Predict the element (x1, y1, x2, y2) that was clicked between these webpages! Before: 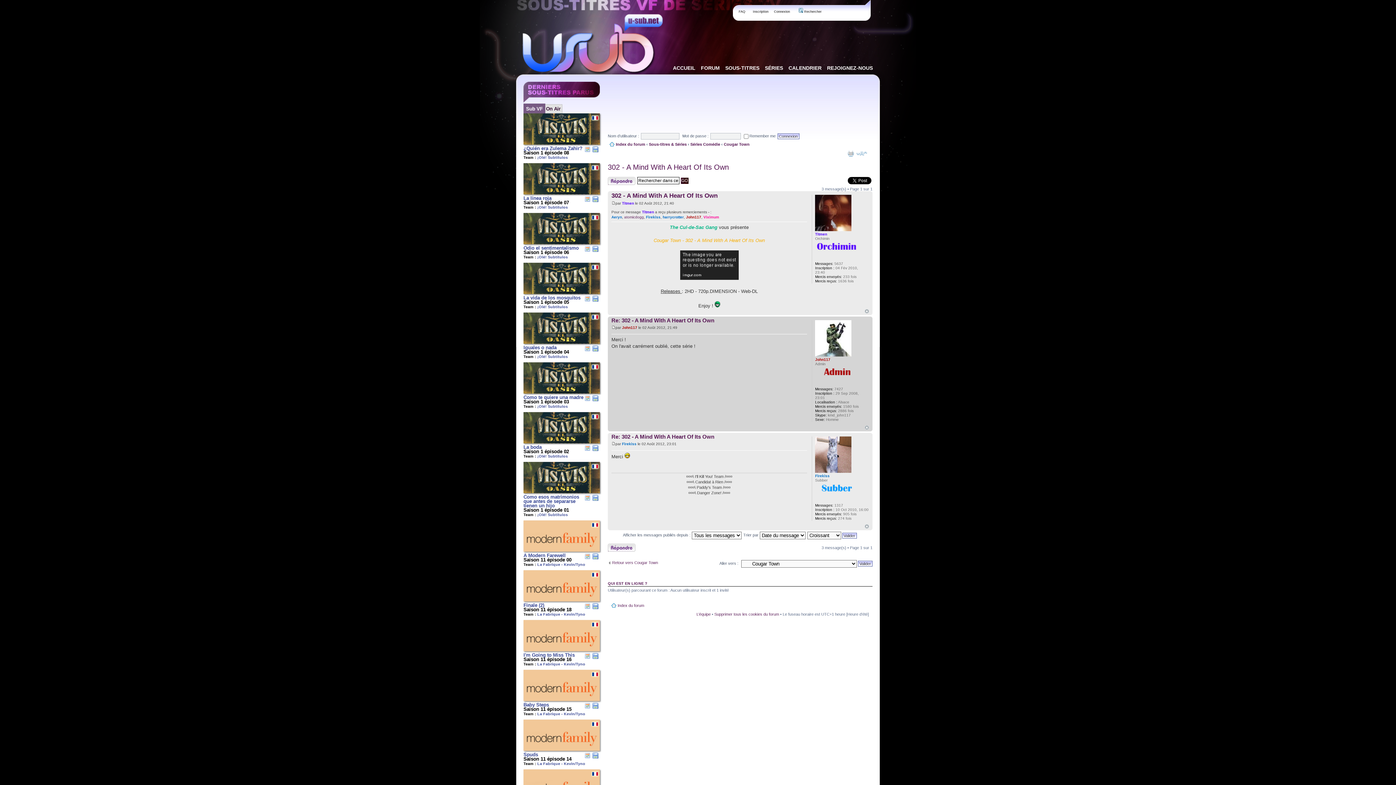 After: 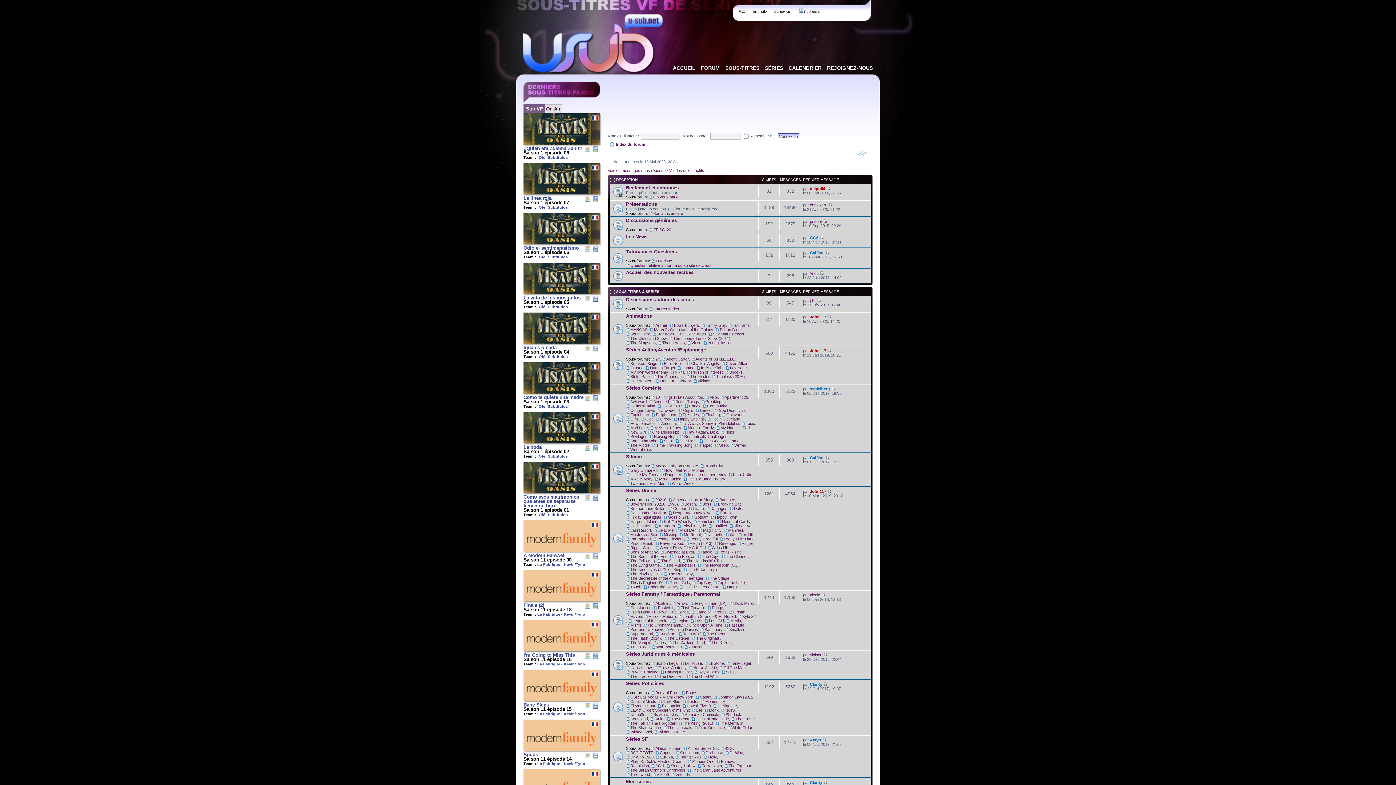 Action: label: Index du forum bbox: (617, 603, 644, 607)